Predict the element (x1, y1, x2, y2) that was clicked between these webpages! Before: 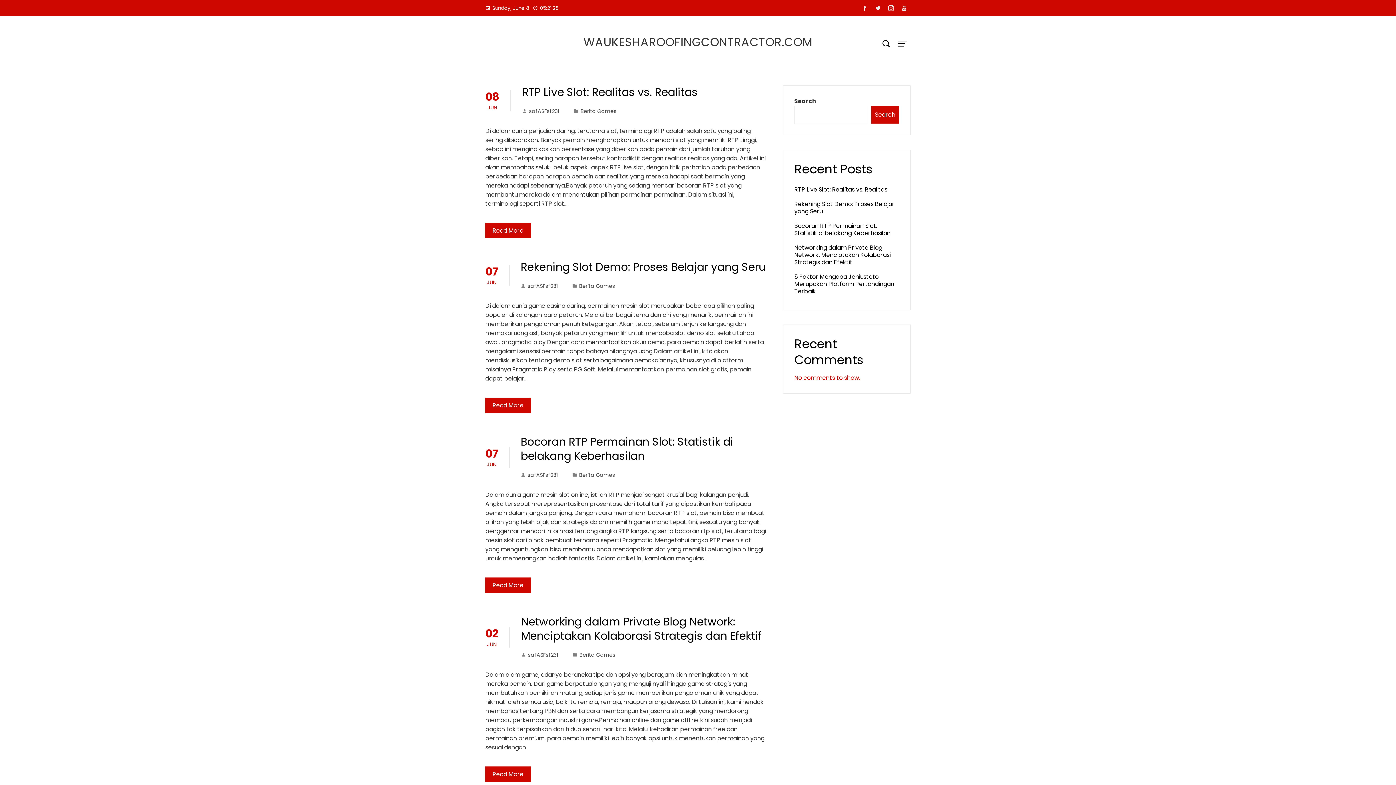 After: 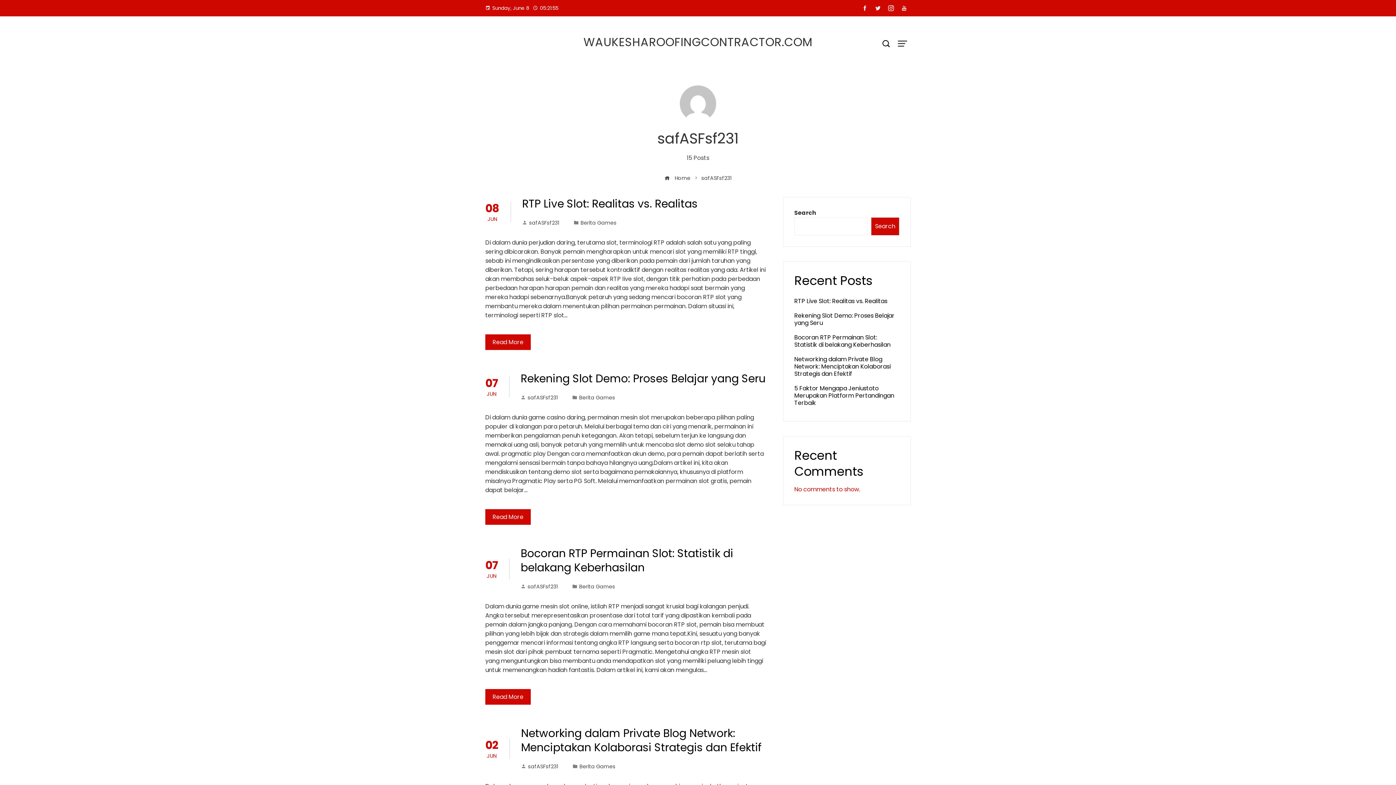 Action: label: safASFsf231 bbox: (521, 651, 558, 658)